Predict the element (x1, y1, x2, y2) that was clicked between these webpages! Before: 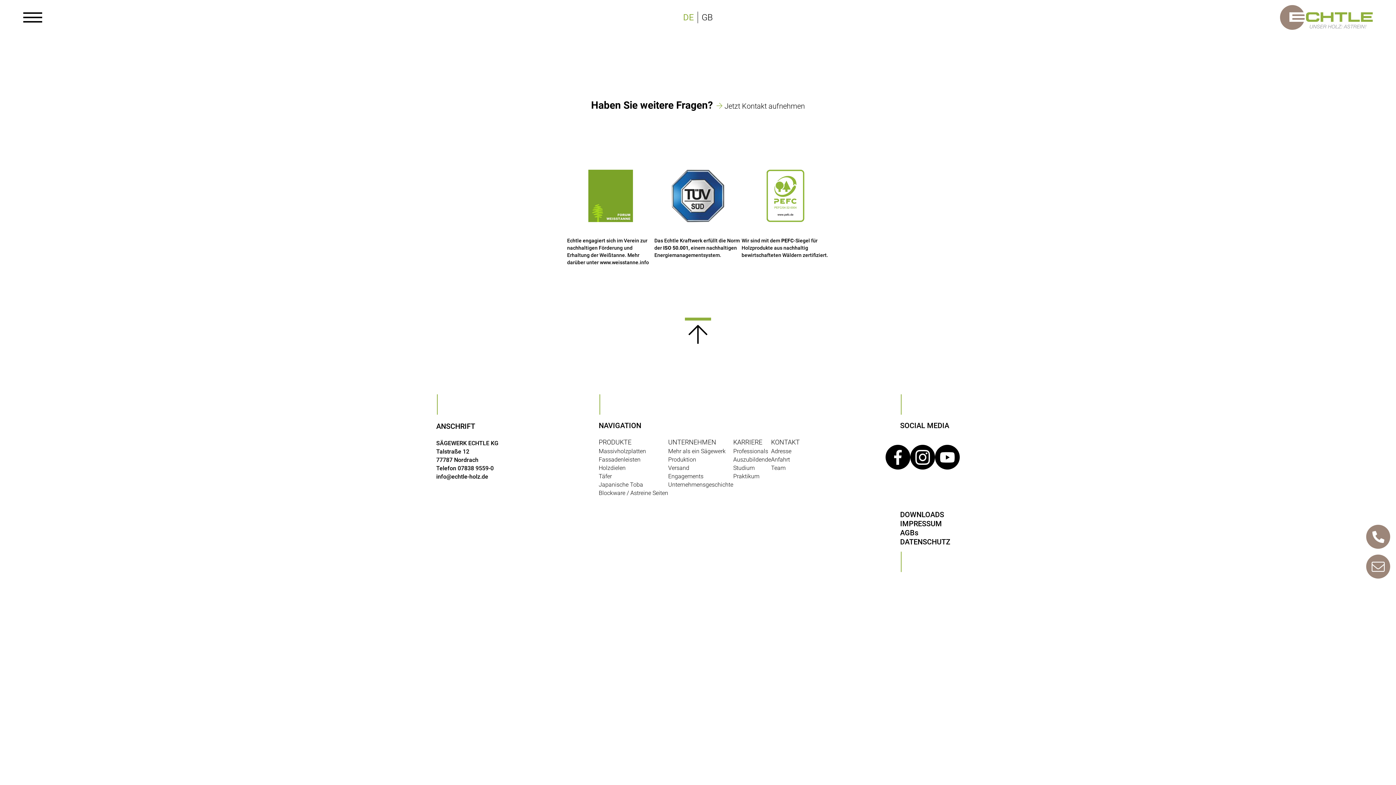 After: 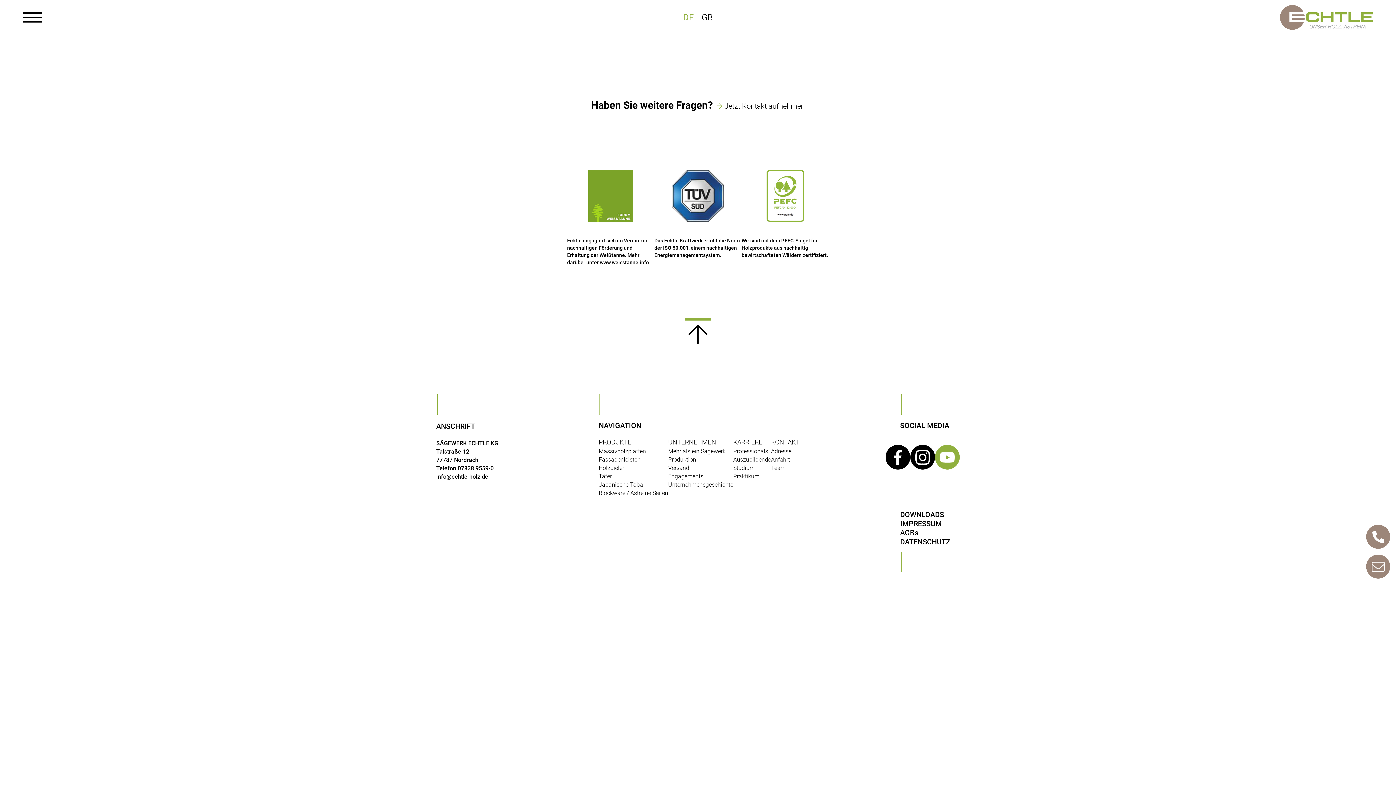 Action: bbox: (935, 445, 960, 469)